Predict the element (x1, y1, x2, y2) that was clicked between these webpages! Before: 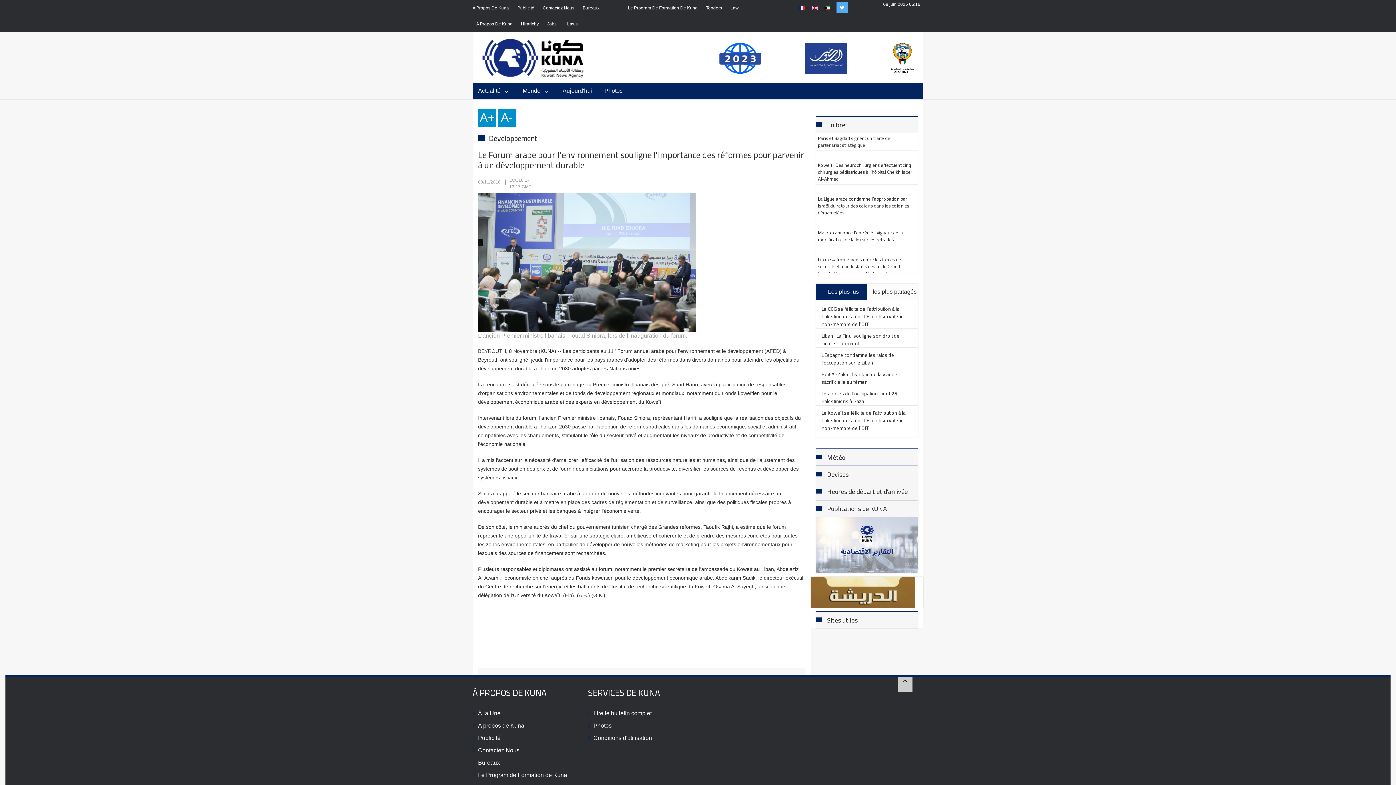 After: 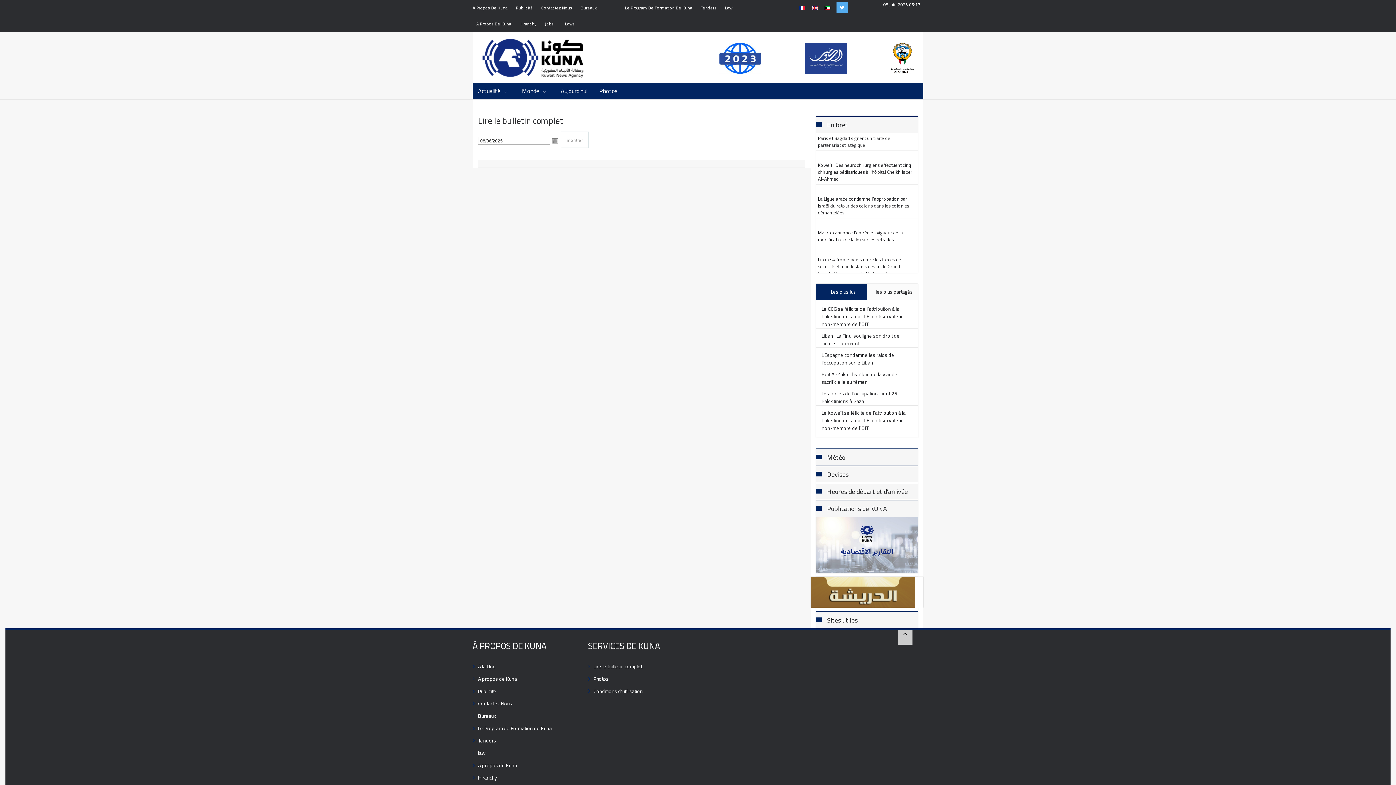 Action: bbox: (557, 82, 597, 98) label: Aujourd'hui